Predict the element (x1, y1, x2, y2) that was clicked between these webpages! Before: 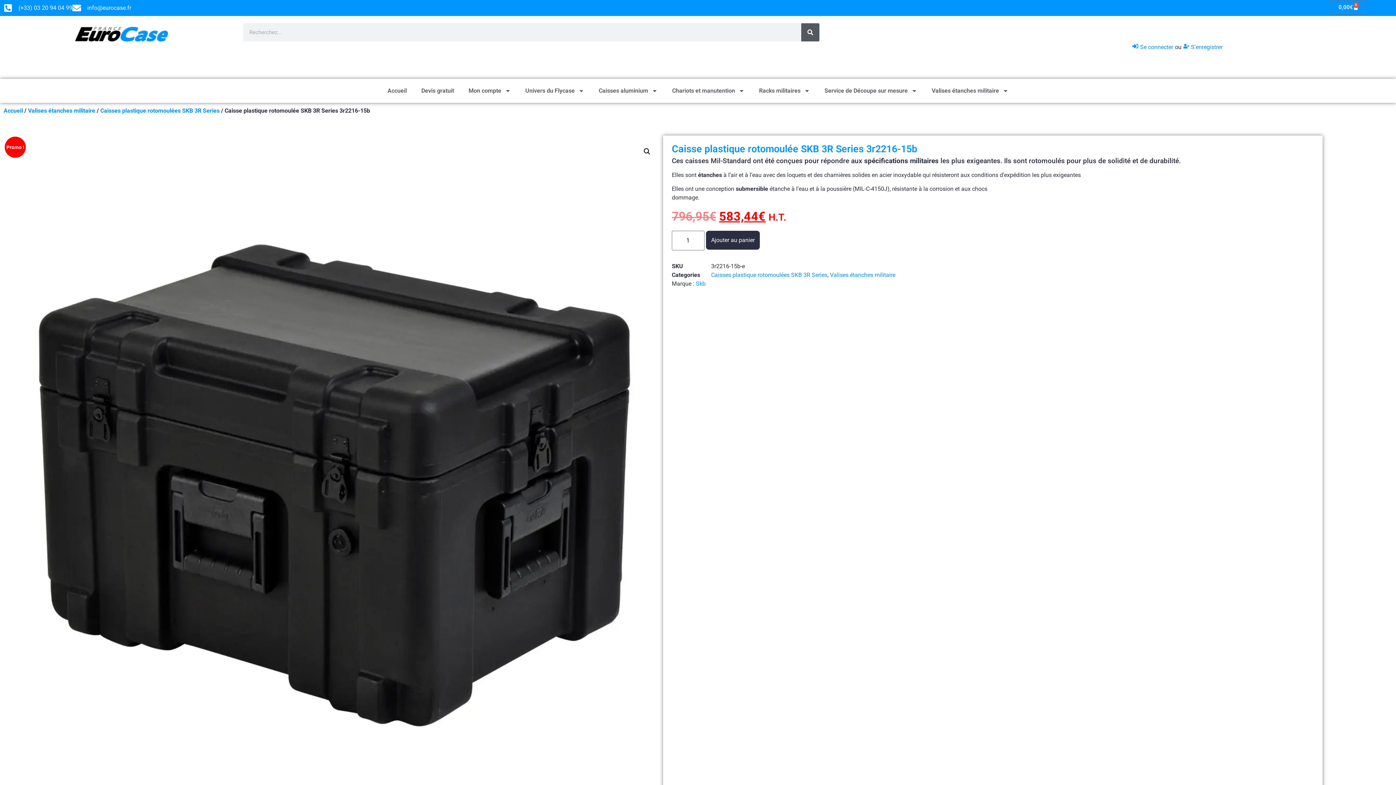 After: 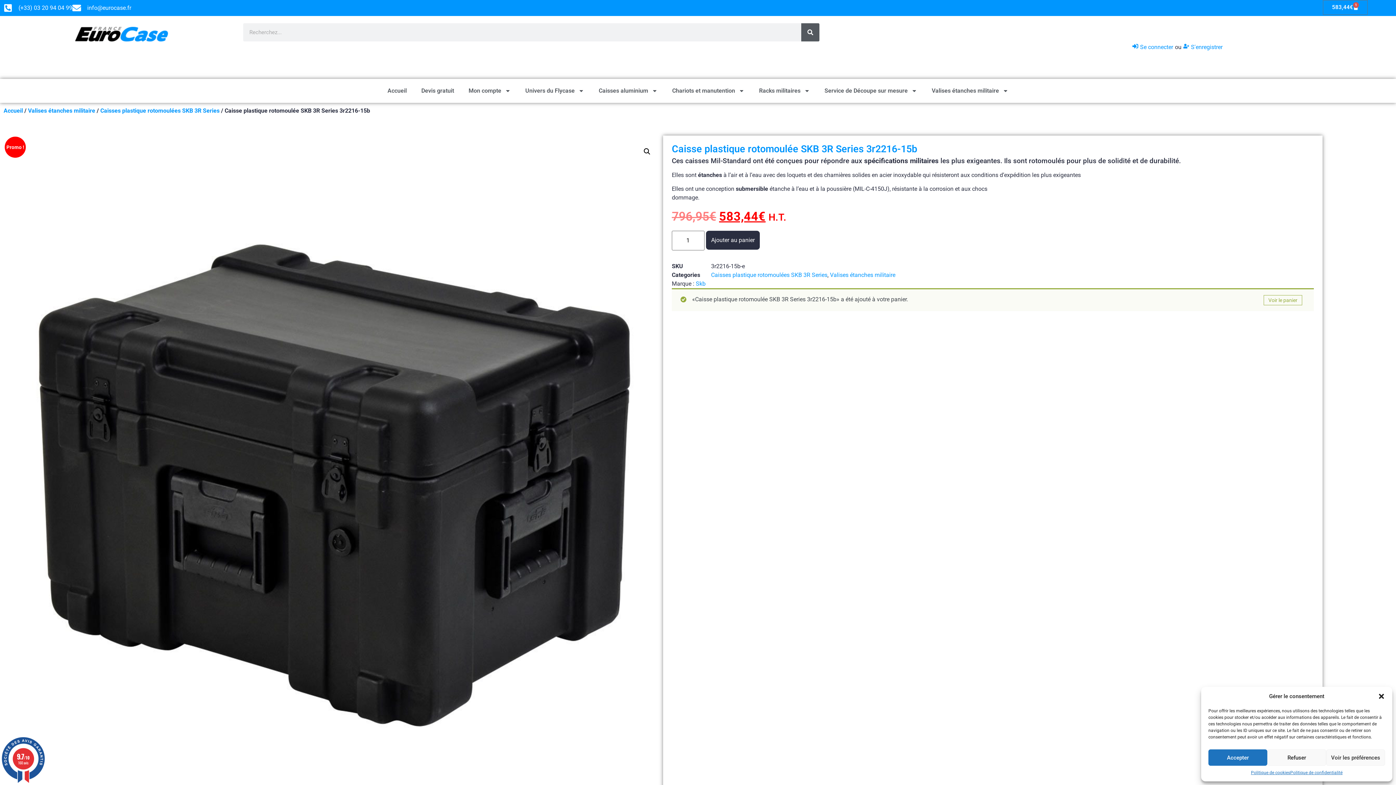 Action: label: Ajouter au panier bbox: (706, 230, 760, 249)